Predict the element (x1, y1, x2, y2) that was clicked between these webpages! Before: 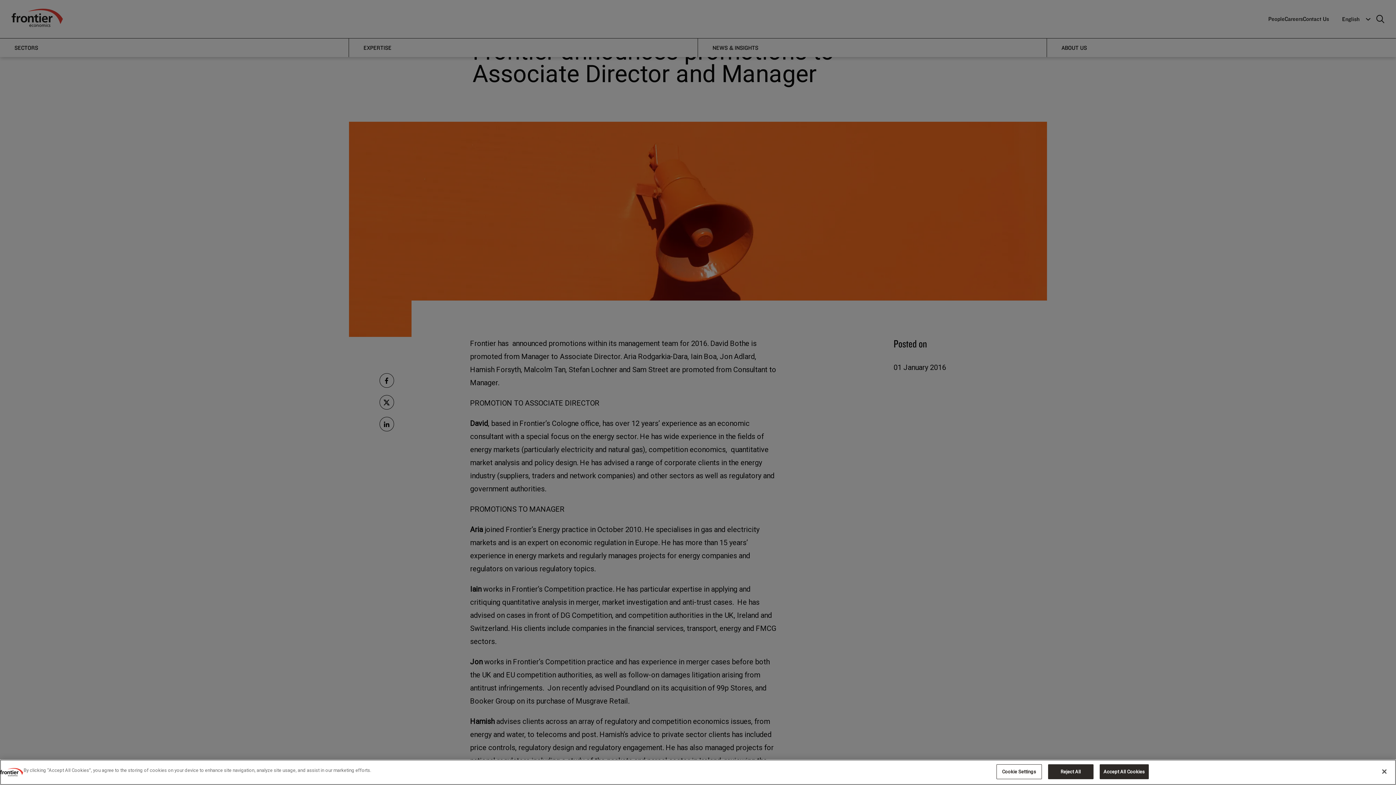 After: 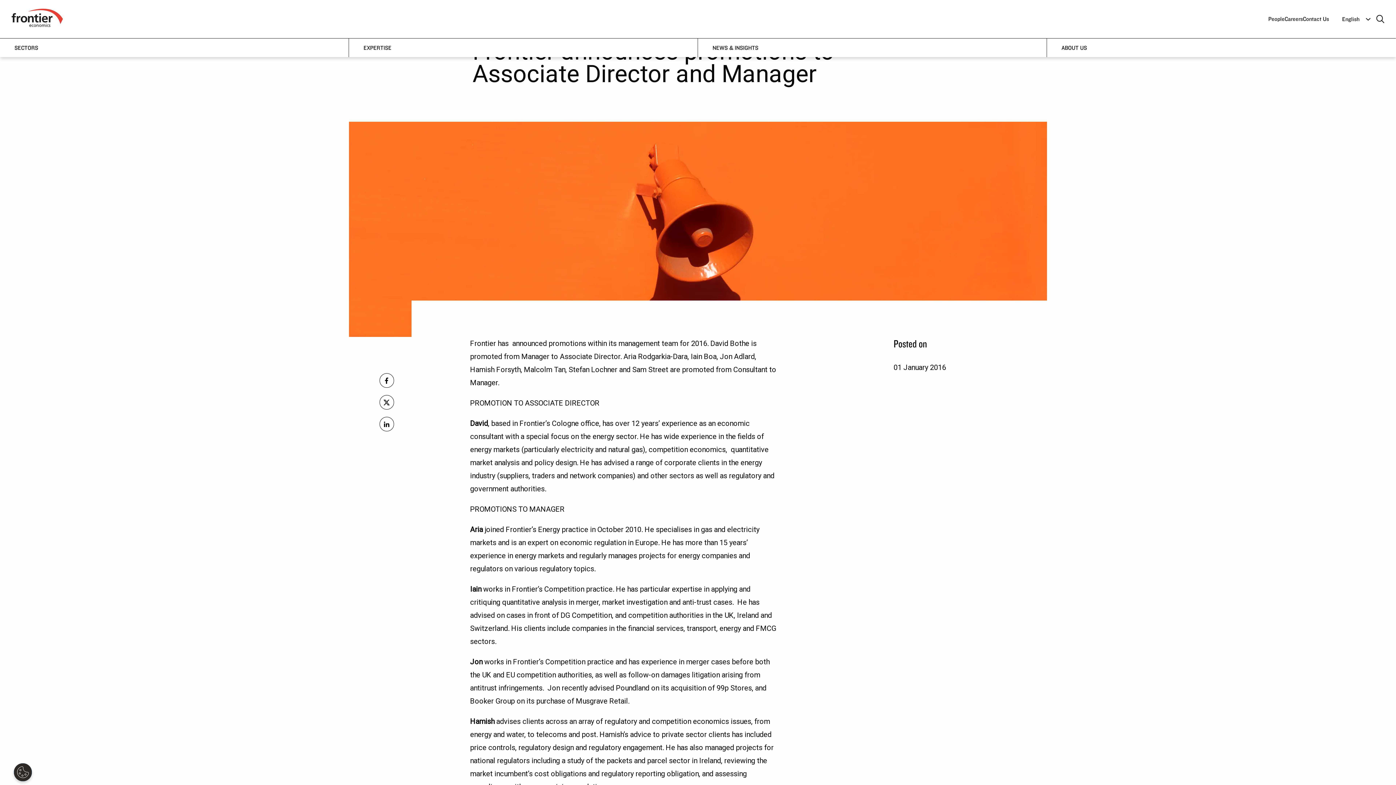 Action: bbox: (1099, 764, 1149, 779) label: Accept All Cookies